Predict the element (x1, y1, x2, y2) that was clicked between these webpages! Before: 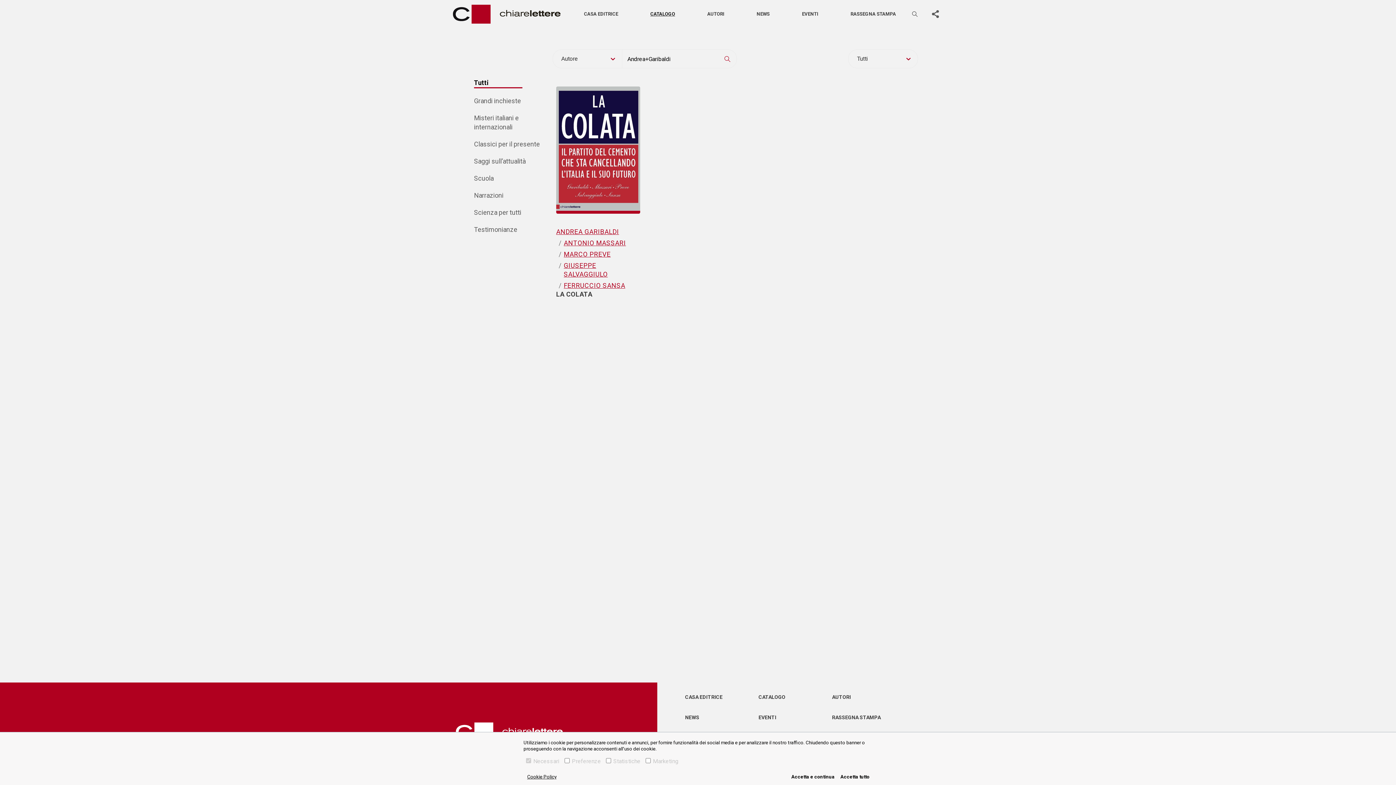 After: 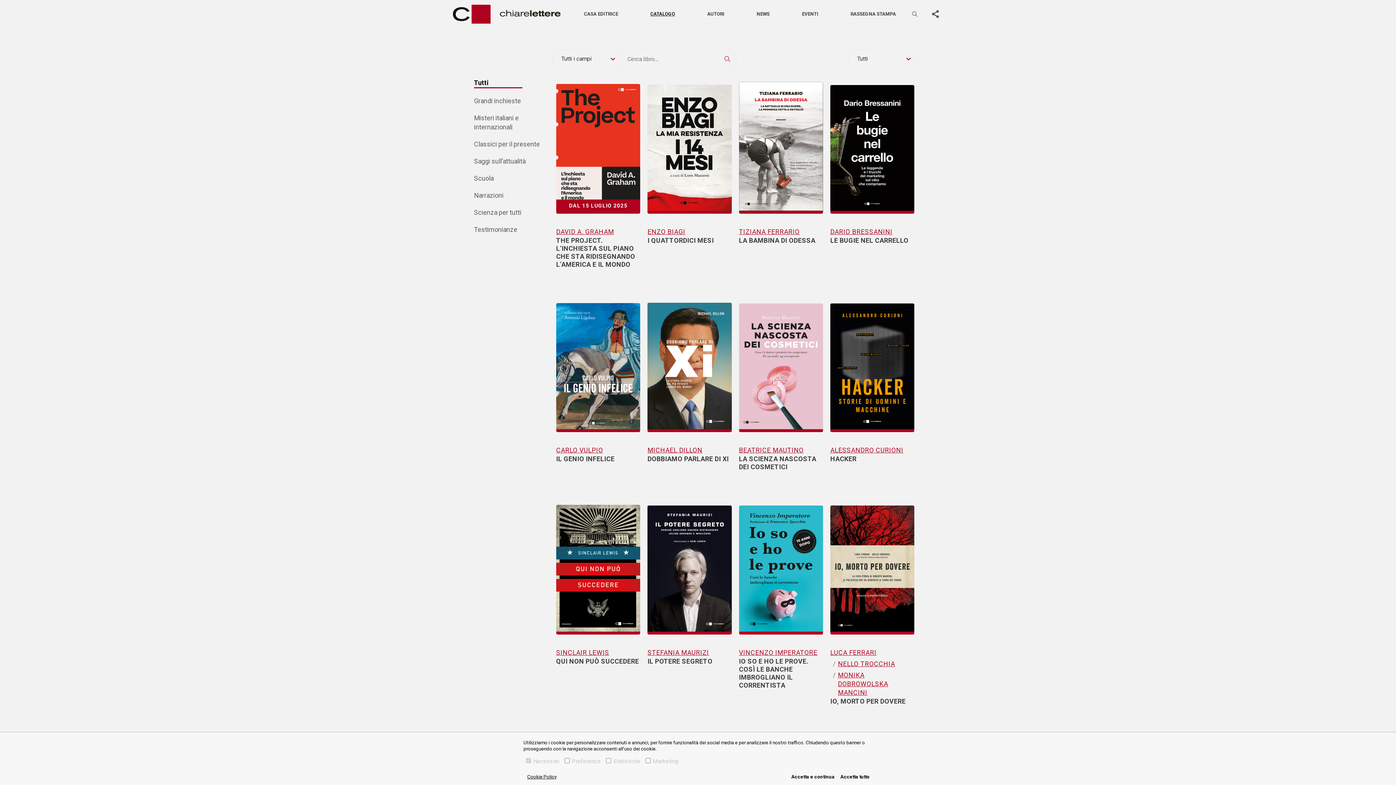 Action: label: CATALOGO bbox: (758, 694, 785, 700)